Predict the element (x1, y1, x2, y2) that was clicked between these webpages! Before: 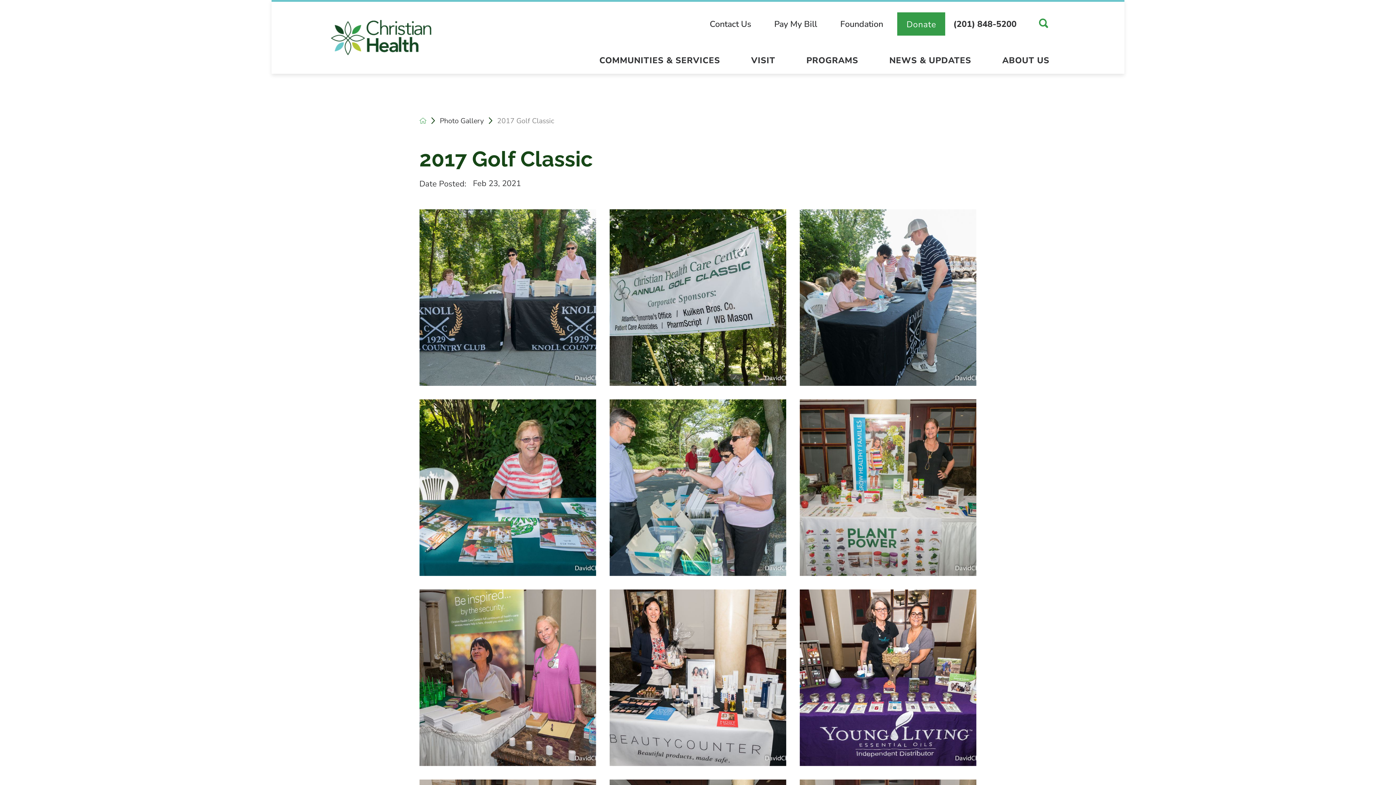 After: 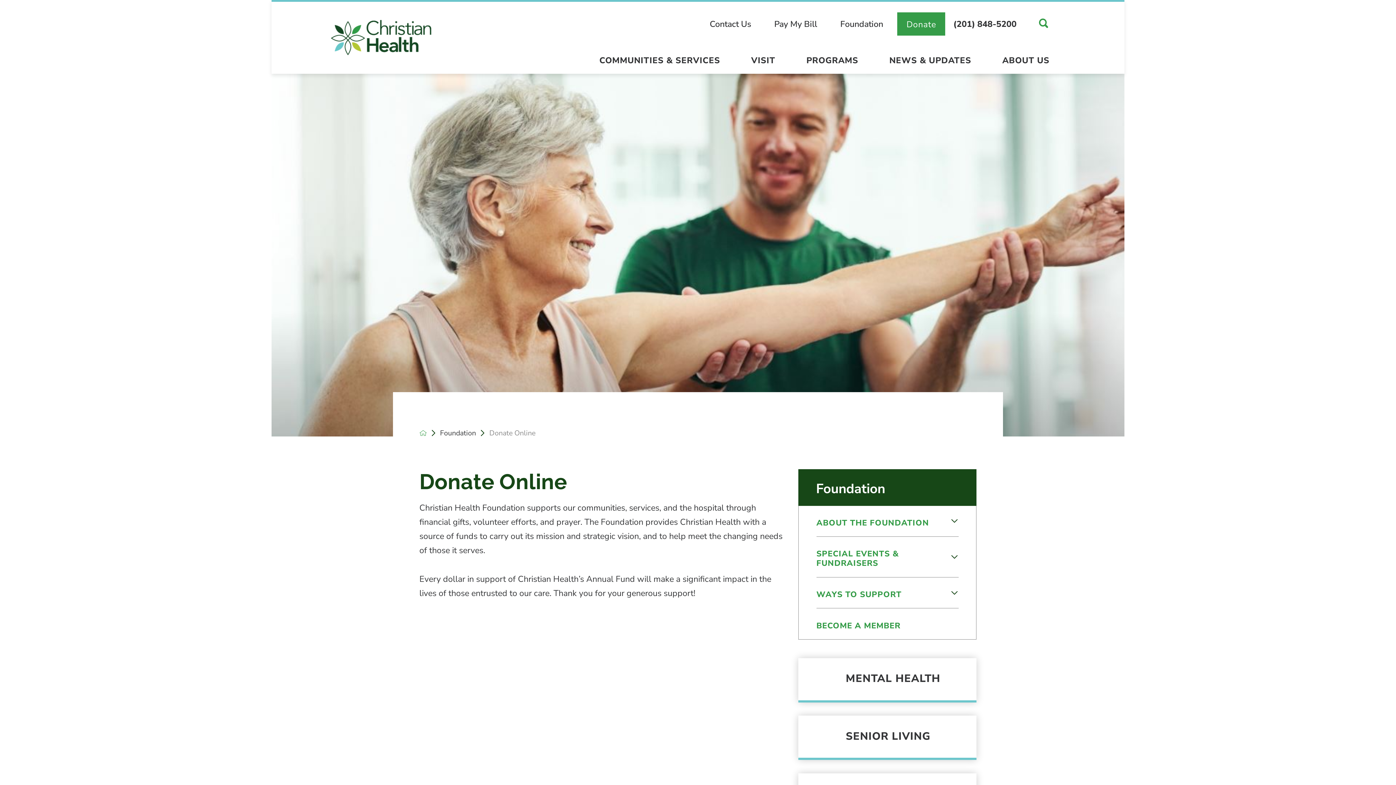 Action: label: Donate bbox: (897, 12, 945, 35)